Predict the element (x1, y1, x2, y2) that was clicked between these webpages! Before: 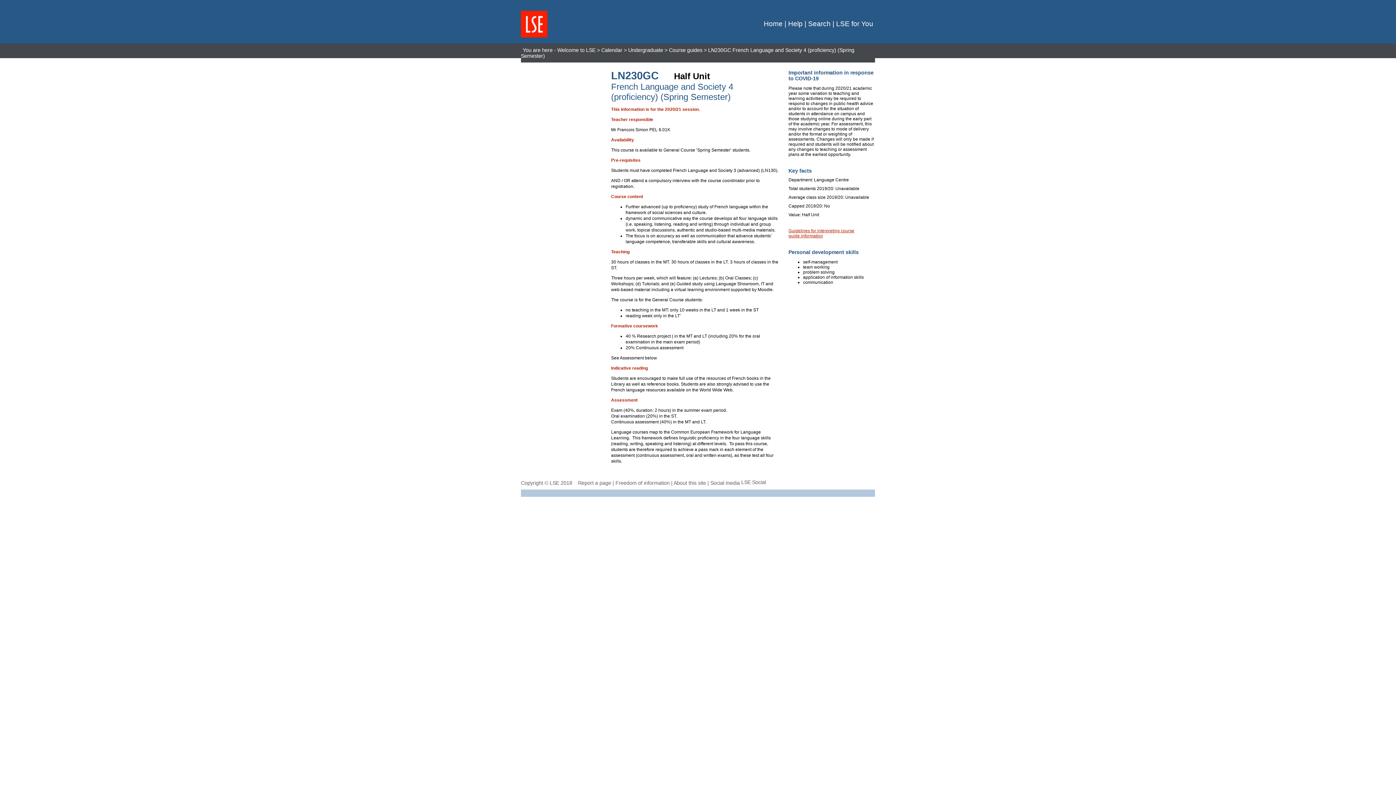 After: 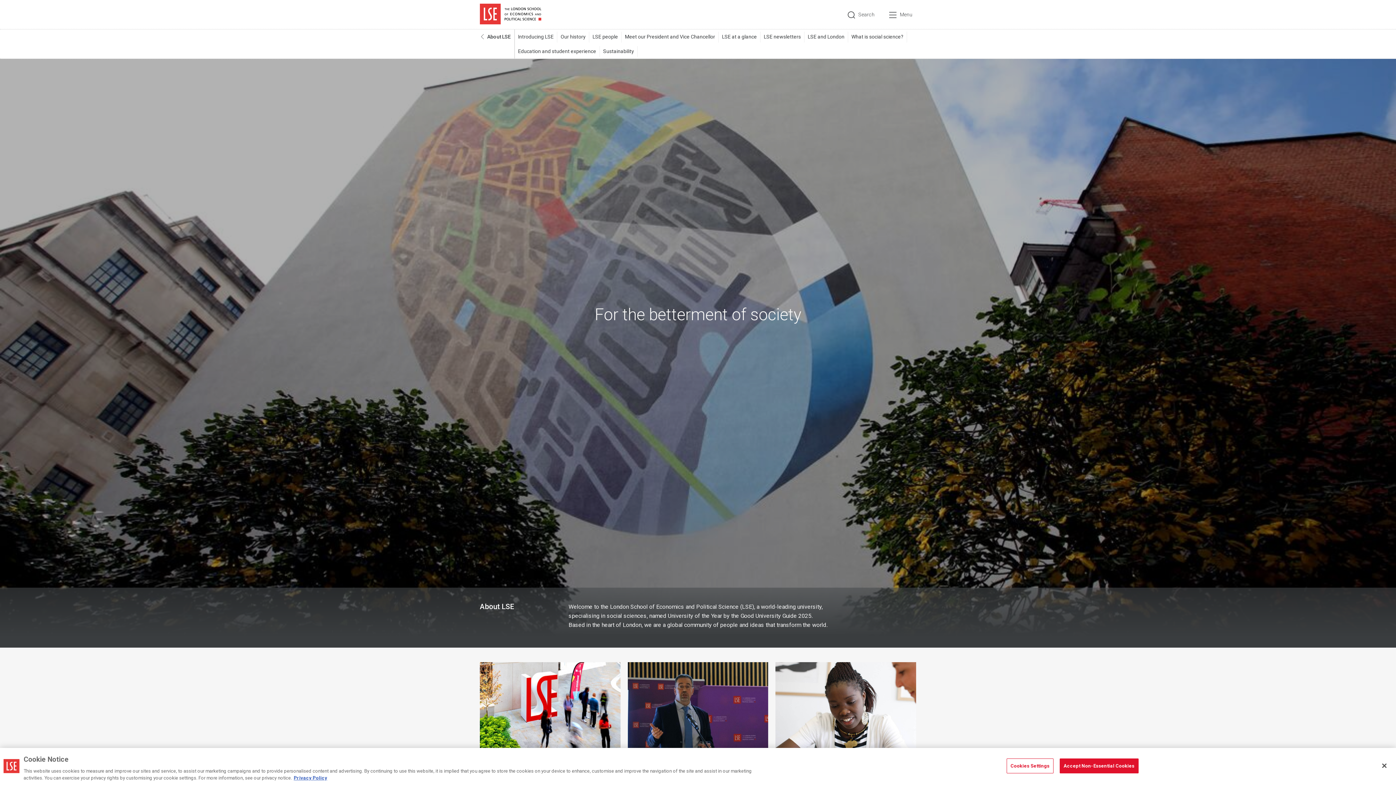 Action: label: Freedom of information bbox: (615, 480, 669, 486)